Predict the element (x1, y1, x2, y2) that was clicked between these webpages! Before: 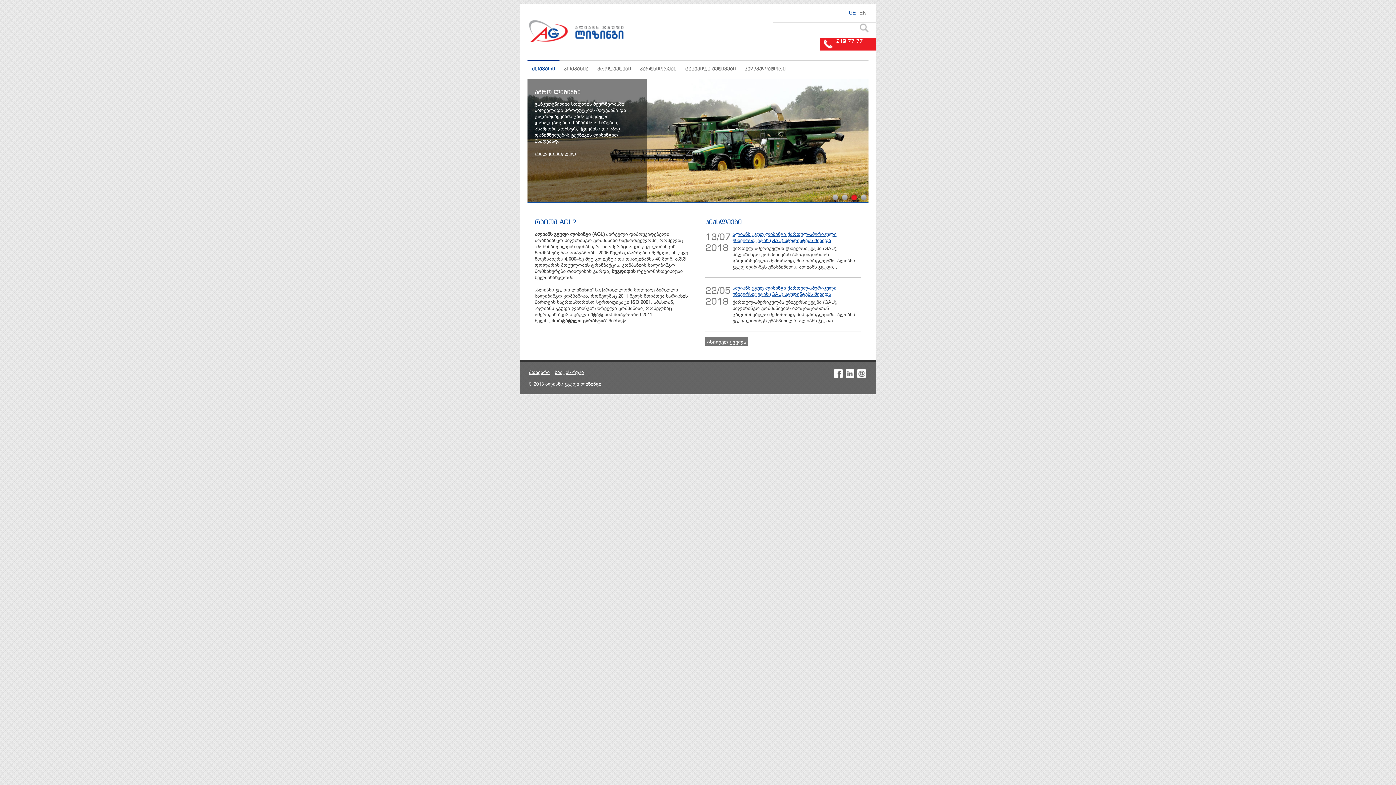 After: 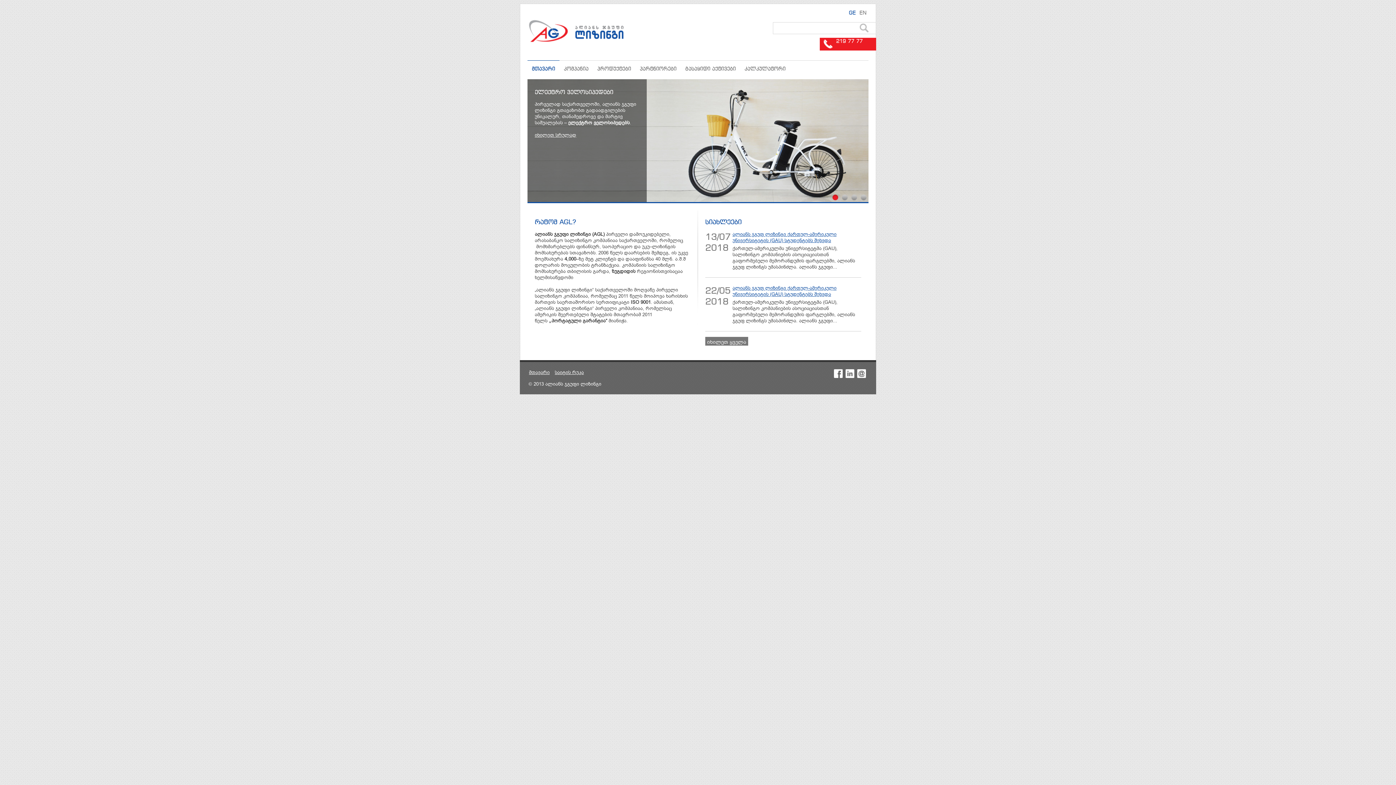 Action: label: 2 bbox: (842, 194, 848, 200)